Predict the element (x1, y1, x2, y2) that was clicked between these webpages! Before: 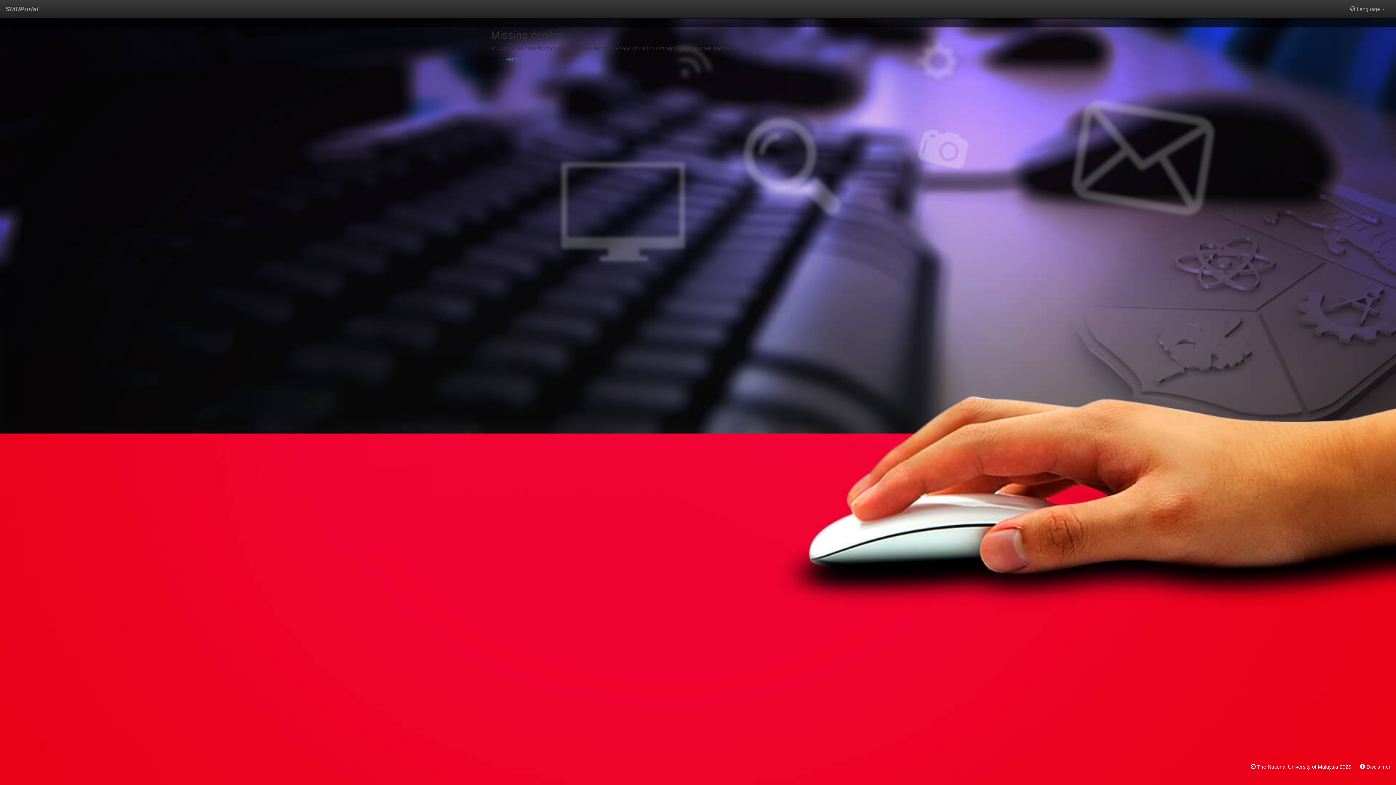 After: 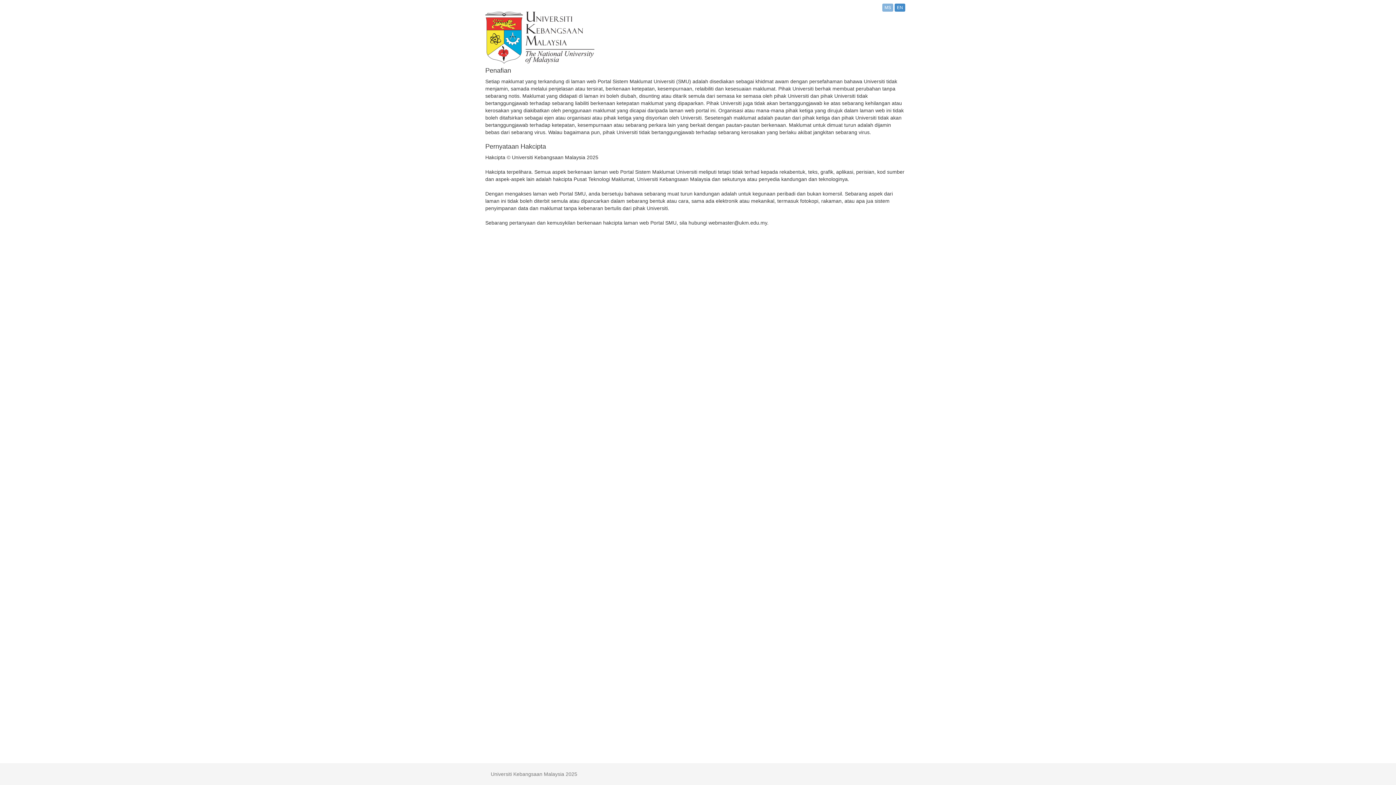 Action: bbox: (1366, 764, 1390, 770) label: Disclaimer